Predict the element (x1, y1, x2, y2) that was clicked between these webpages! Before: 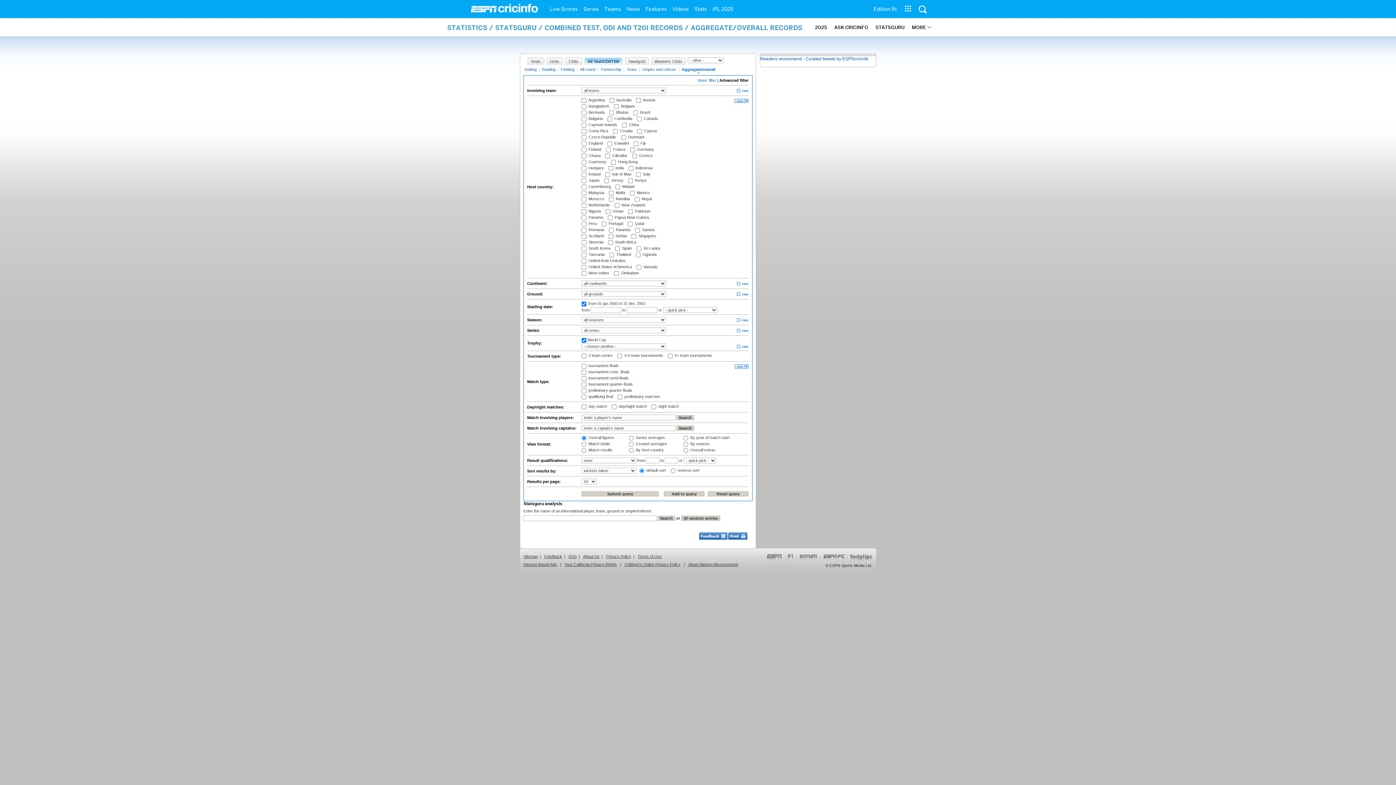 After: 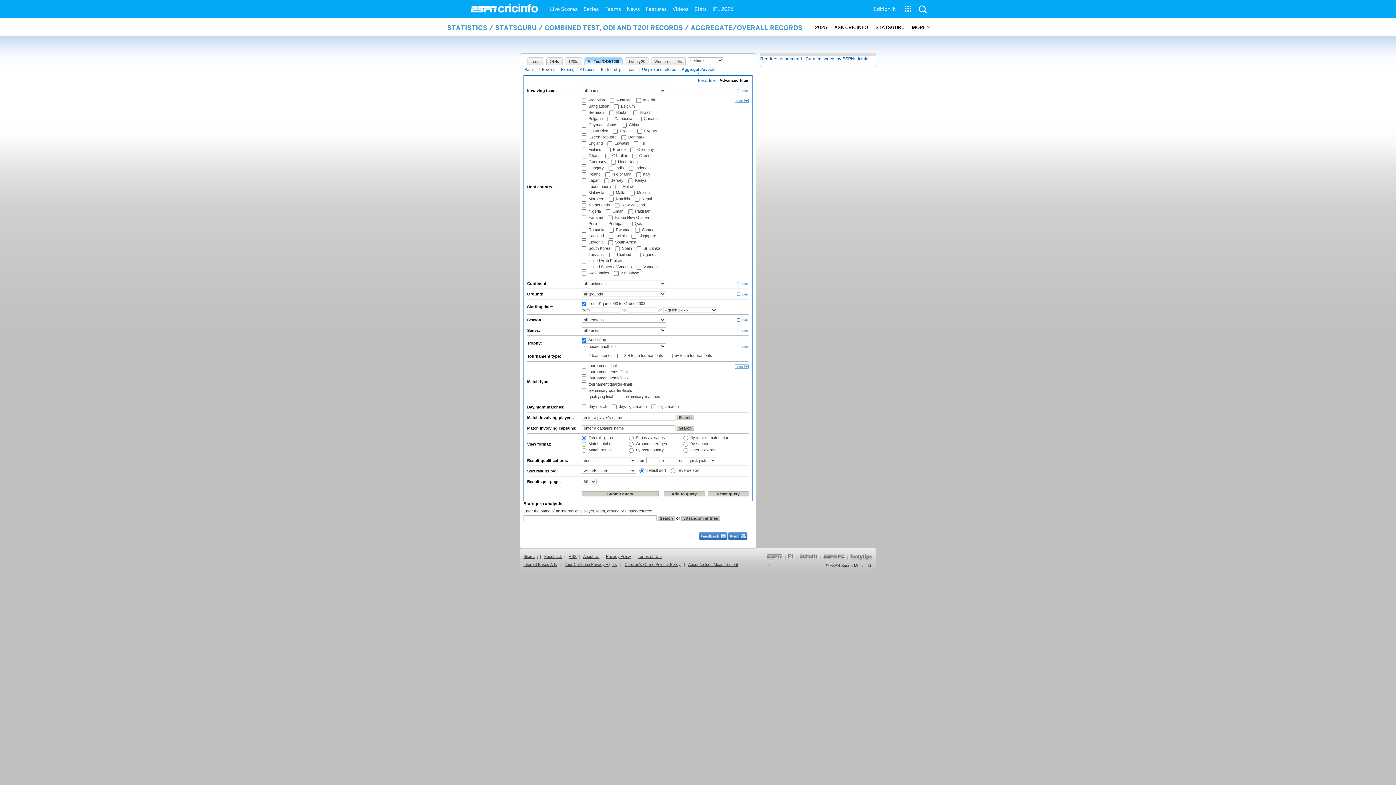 Action: bbox: (850, 554, 873, 561) label: Footytips